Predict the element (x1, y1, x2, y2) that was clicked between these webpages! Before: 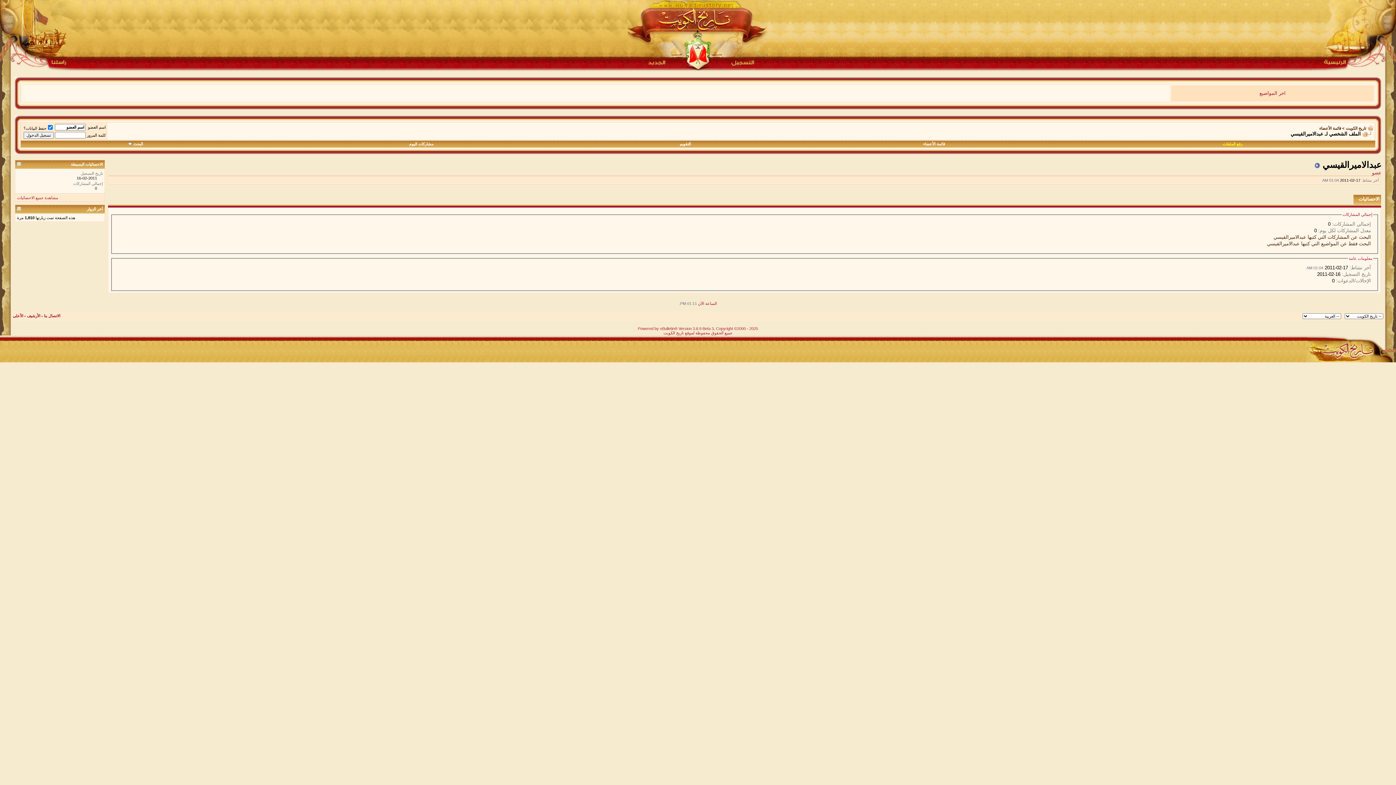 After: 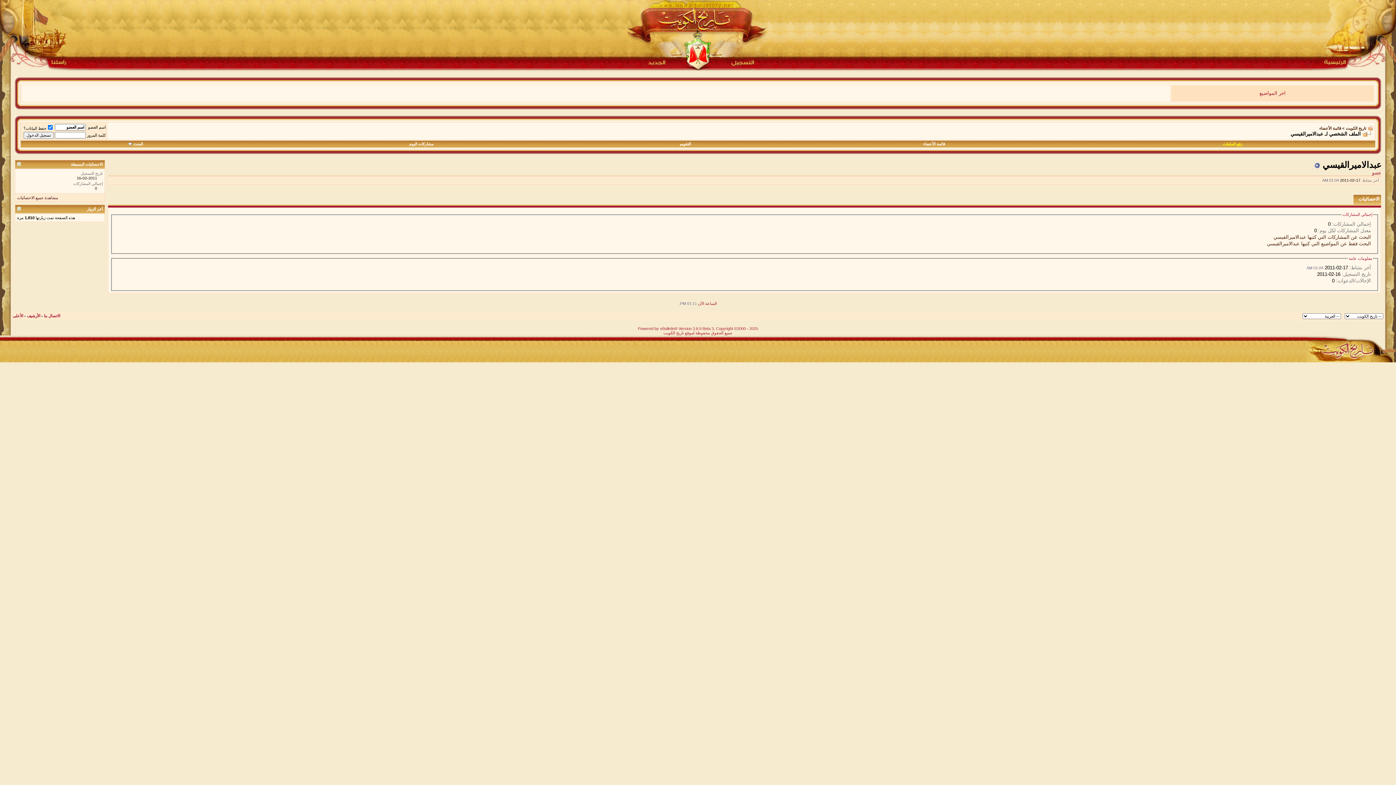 Action: bbox: (17, 195, 58, 200) label: مشاهدة جميع الاحصائيات